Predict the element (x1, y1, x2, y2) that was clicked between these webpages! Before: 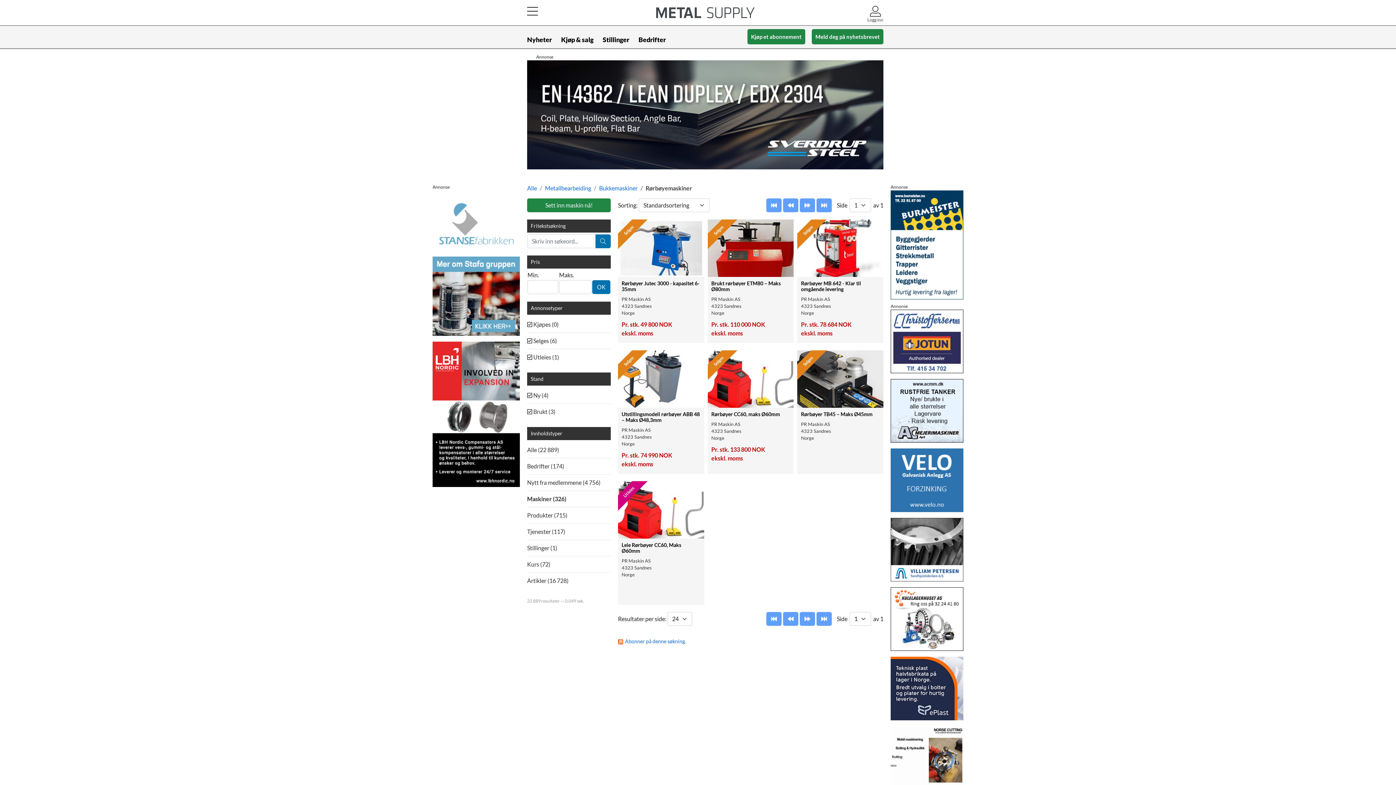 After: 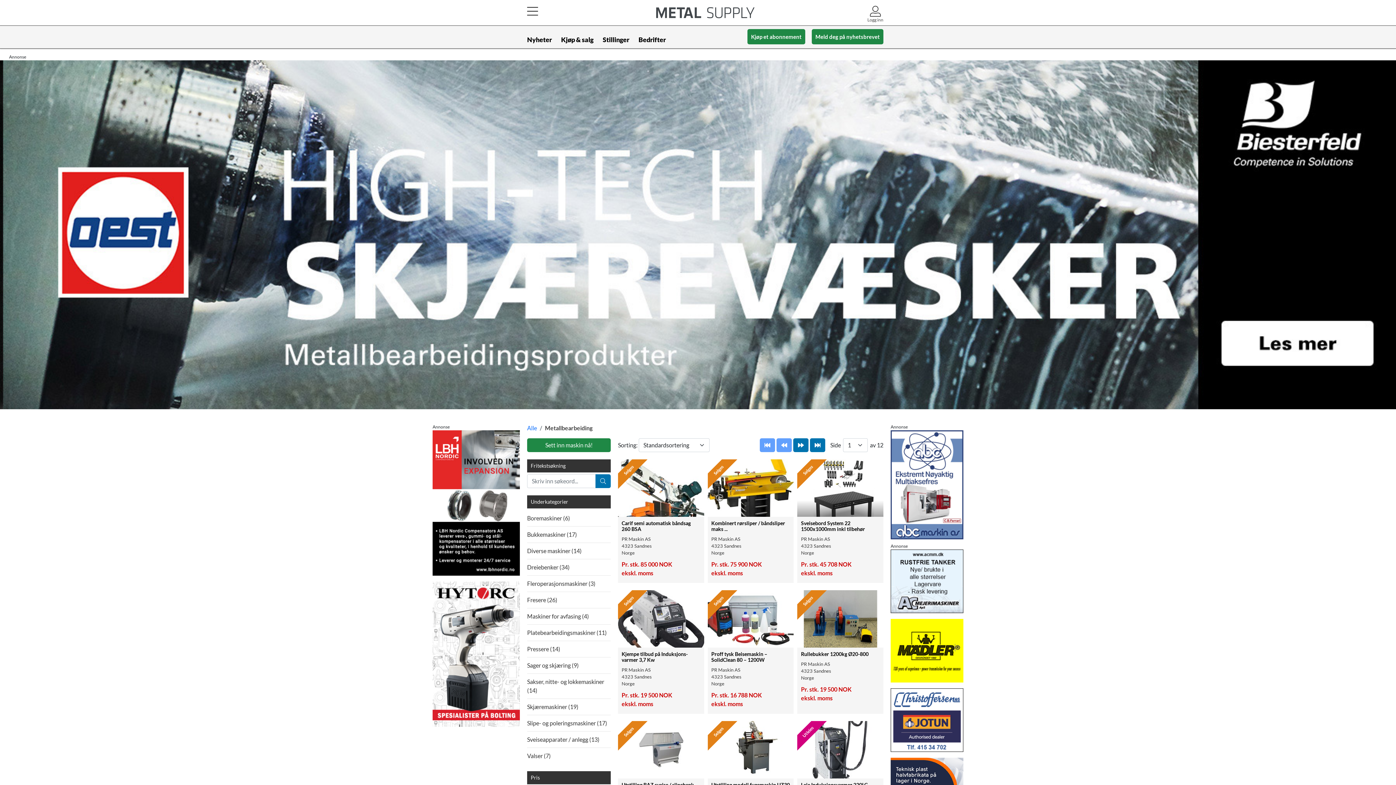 Action: label: Metallbearbeiding bbox: (545, 184, 591, 191)